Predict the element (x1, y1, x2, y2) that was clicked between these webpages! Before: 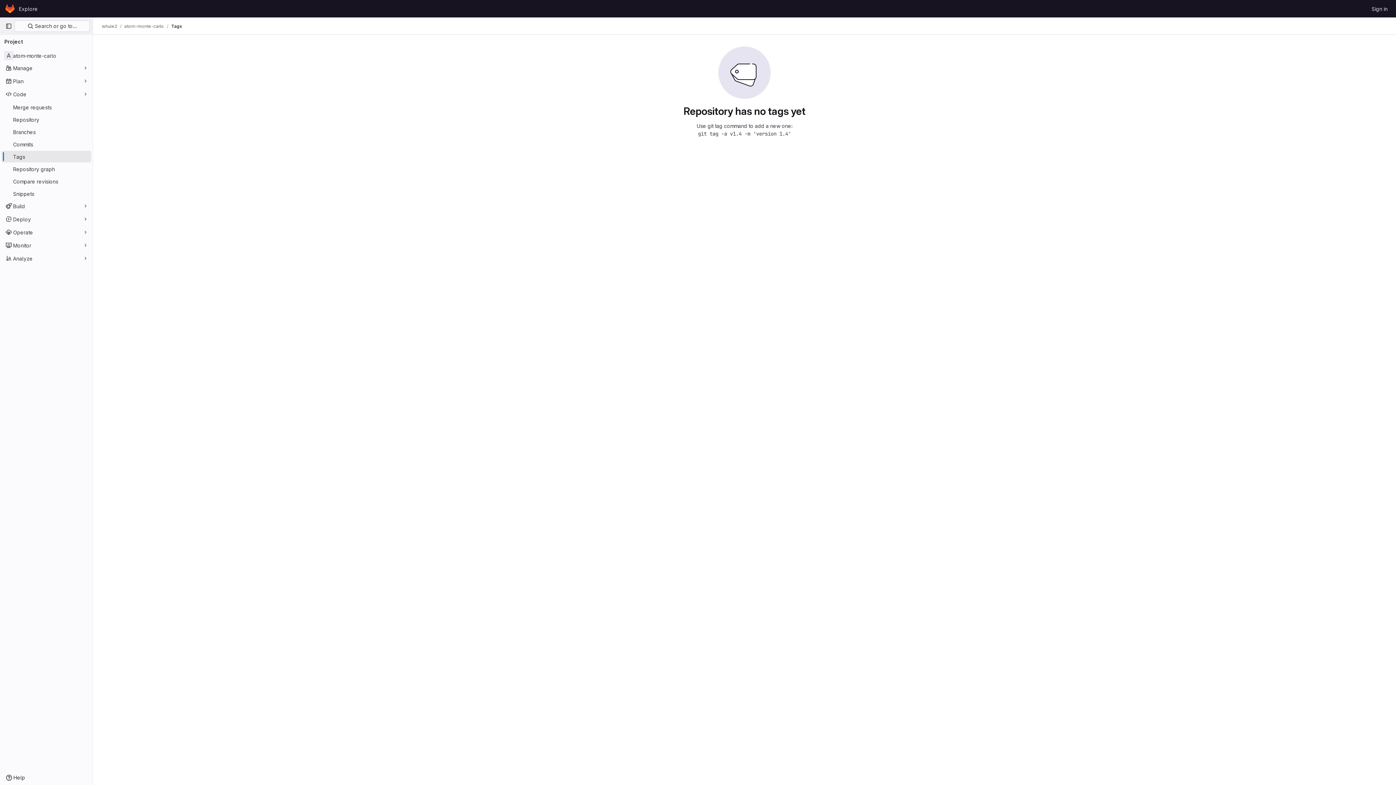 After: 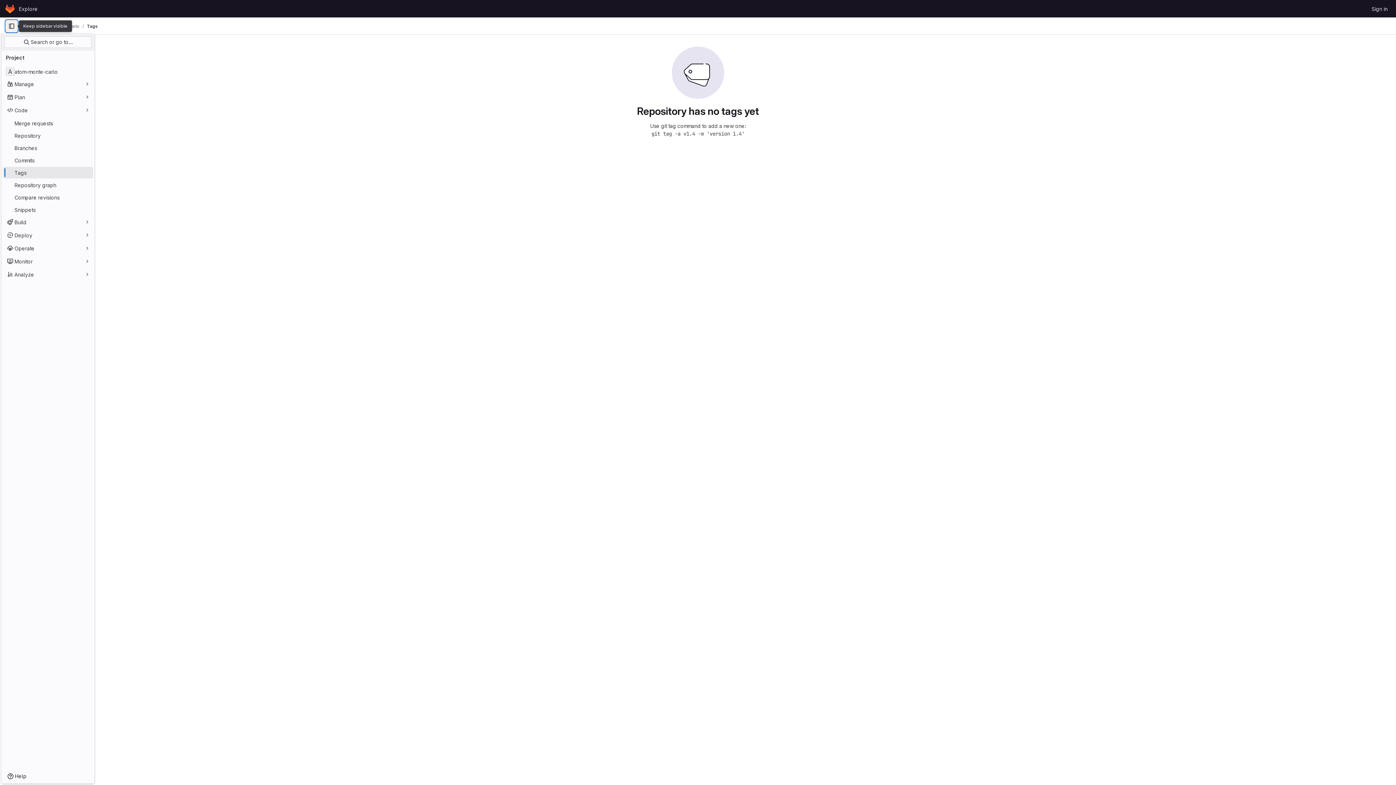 Action: bbox: (2, 20, 14, 32) label: Primary navigation sidebar